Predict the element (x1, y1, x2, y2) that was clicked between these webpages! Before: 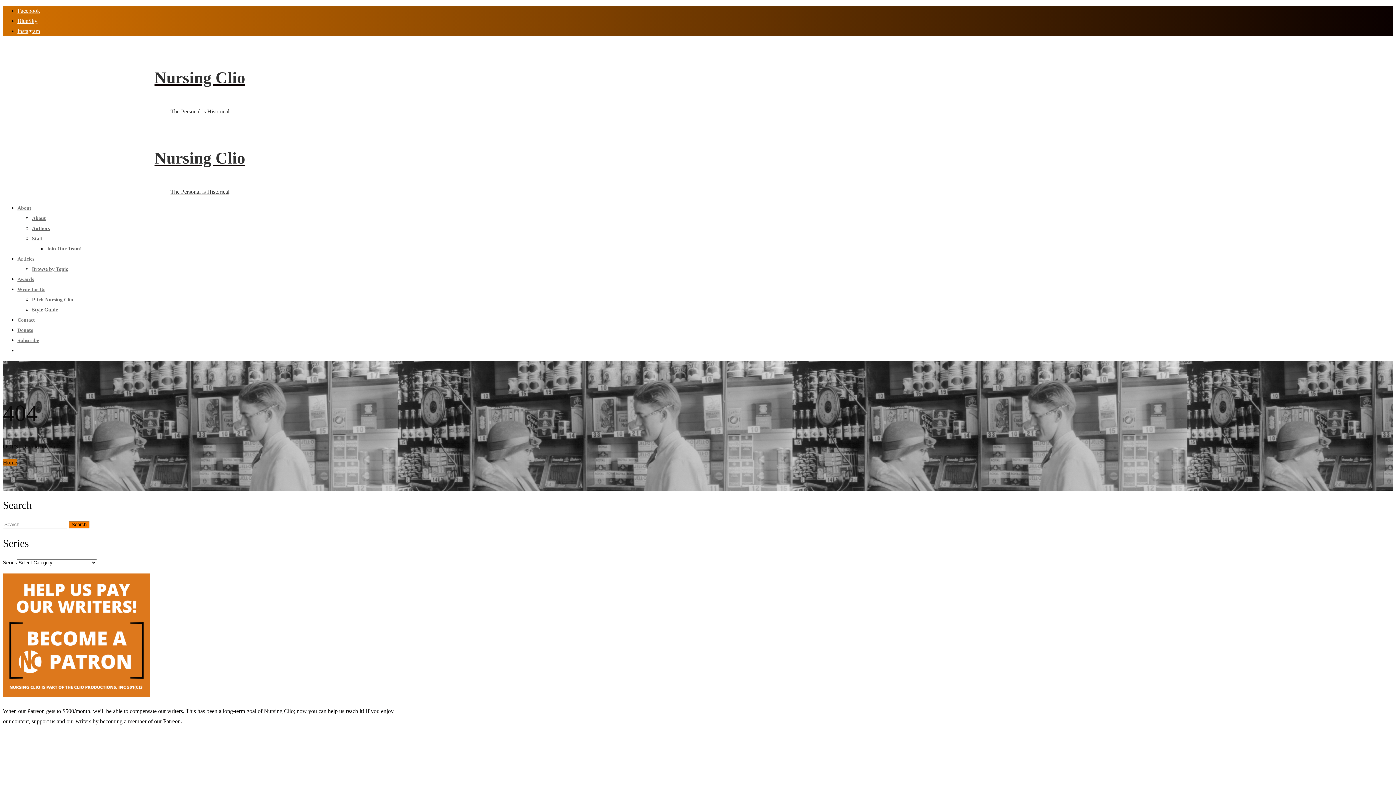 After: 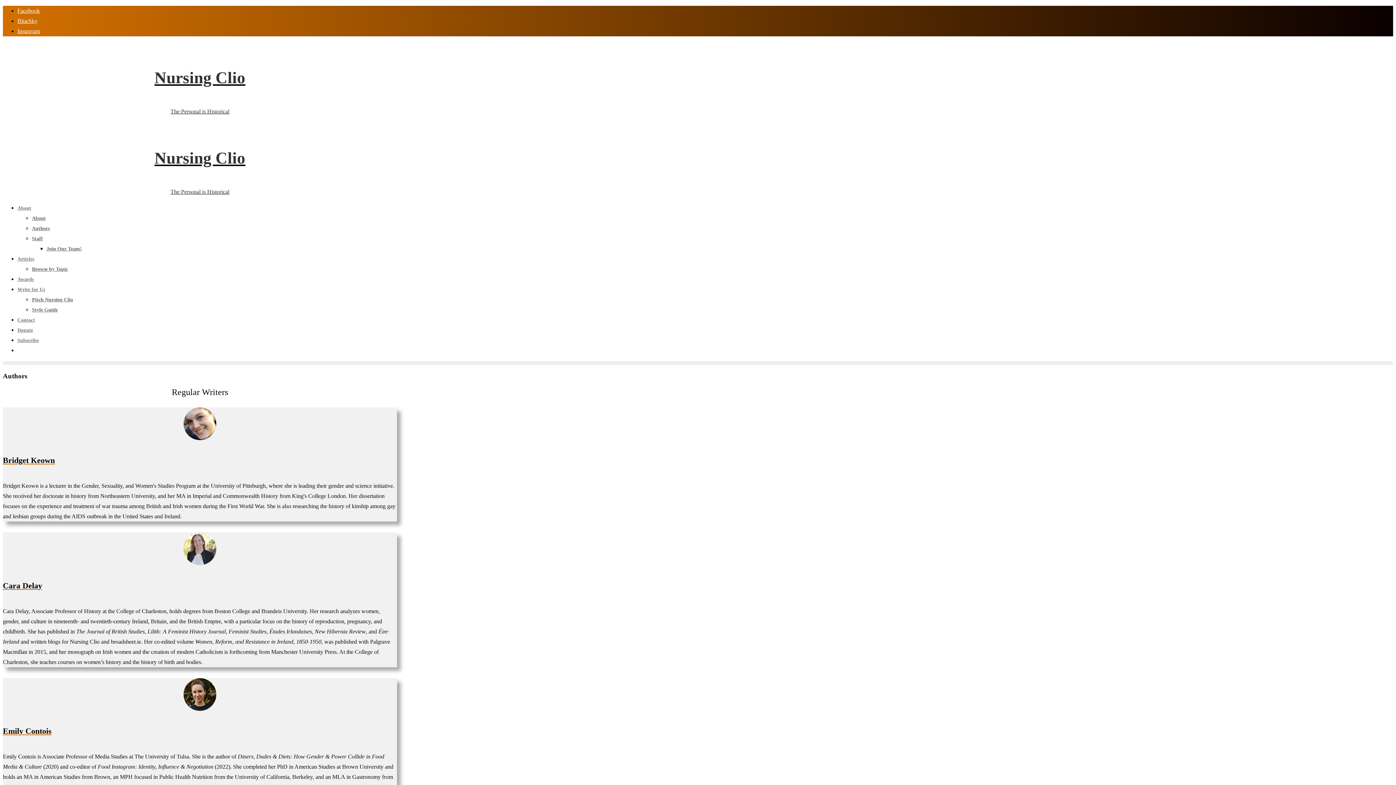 Action: bbox: (32, 225, 49, 231) label: Authors